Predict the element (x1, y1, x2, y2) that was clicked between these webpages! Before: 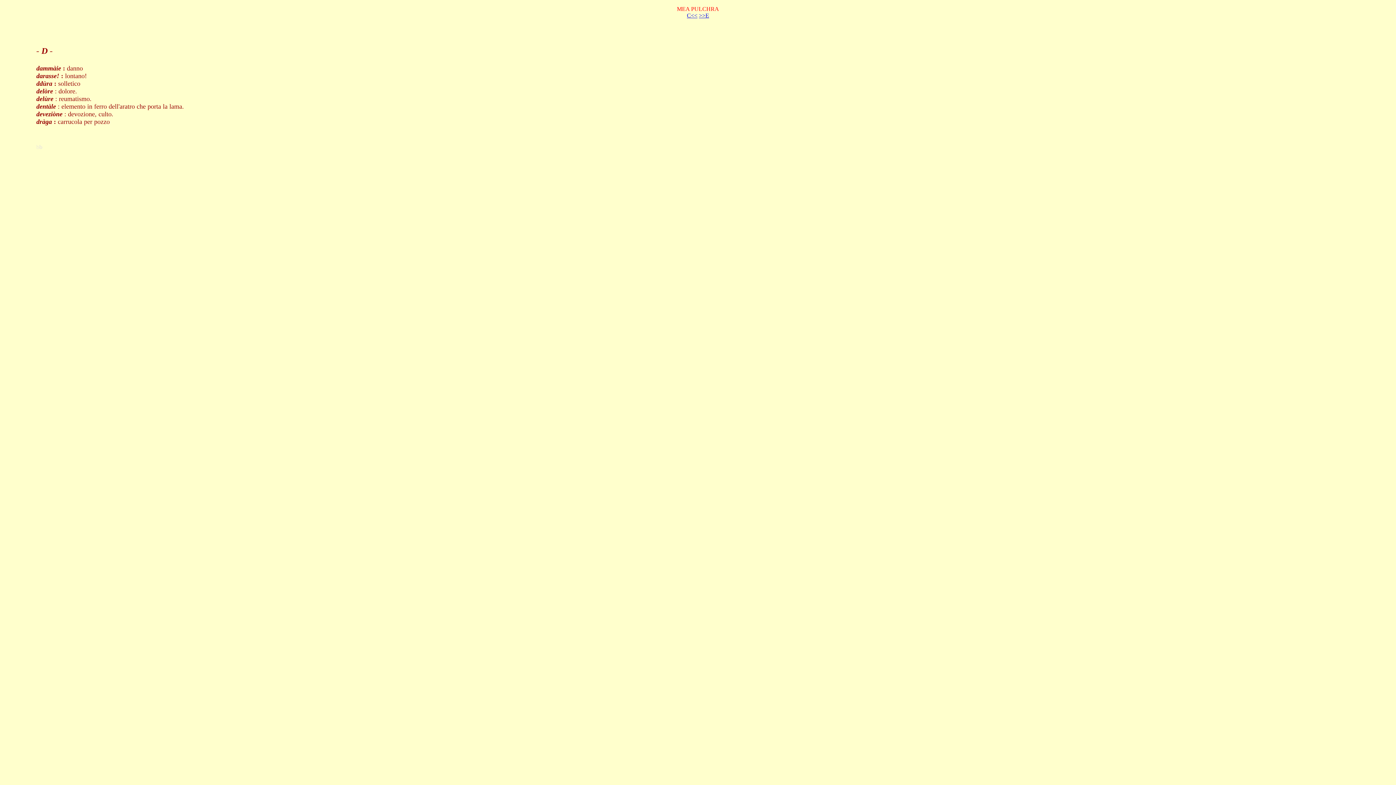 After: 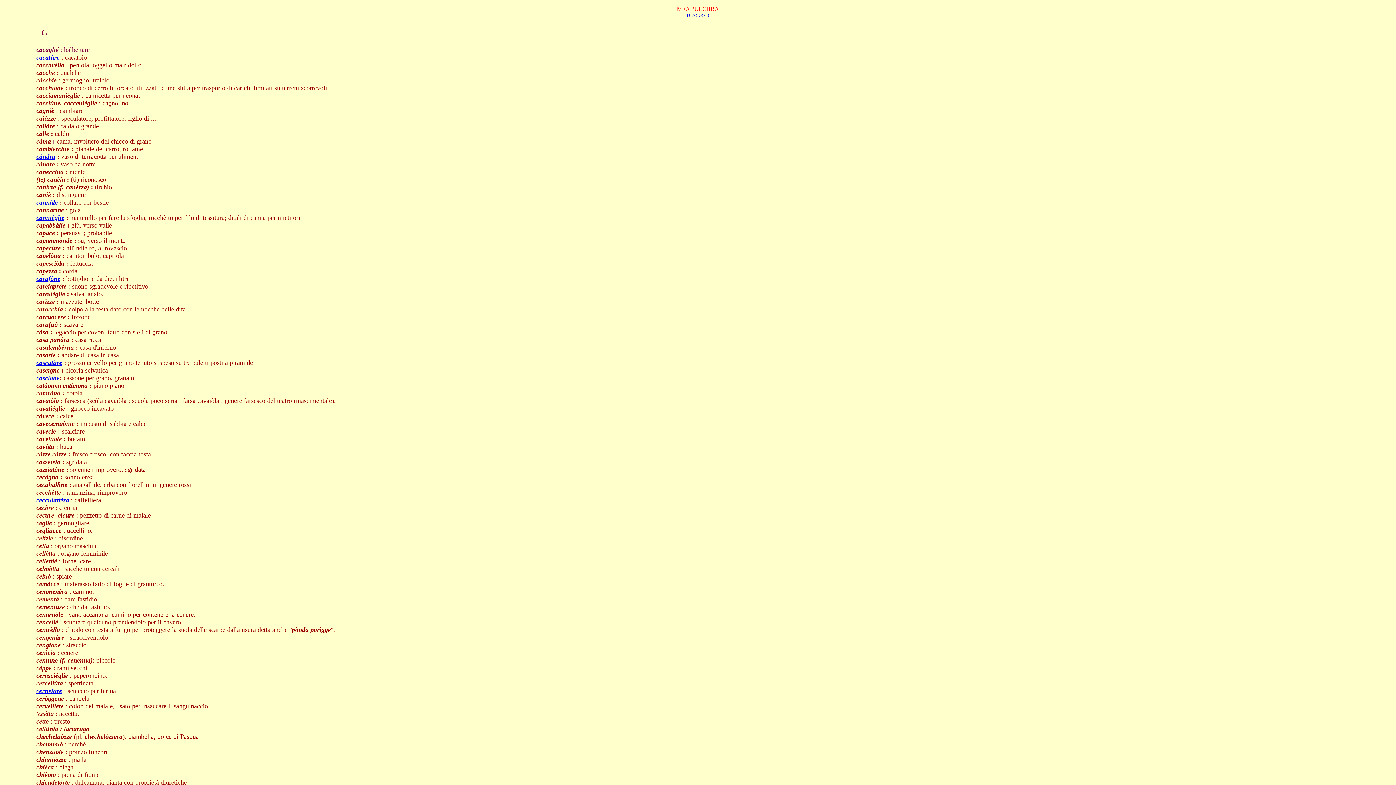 Action: label: C<< bbox: (687, 12, 697, 18)